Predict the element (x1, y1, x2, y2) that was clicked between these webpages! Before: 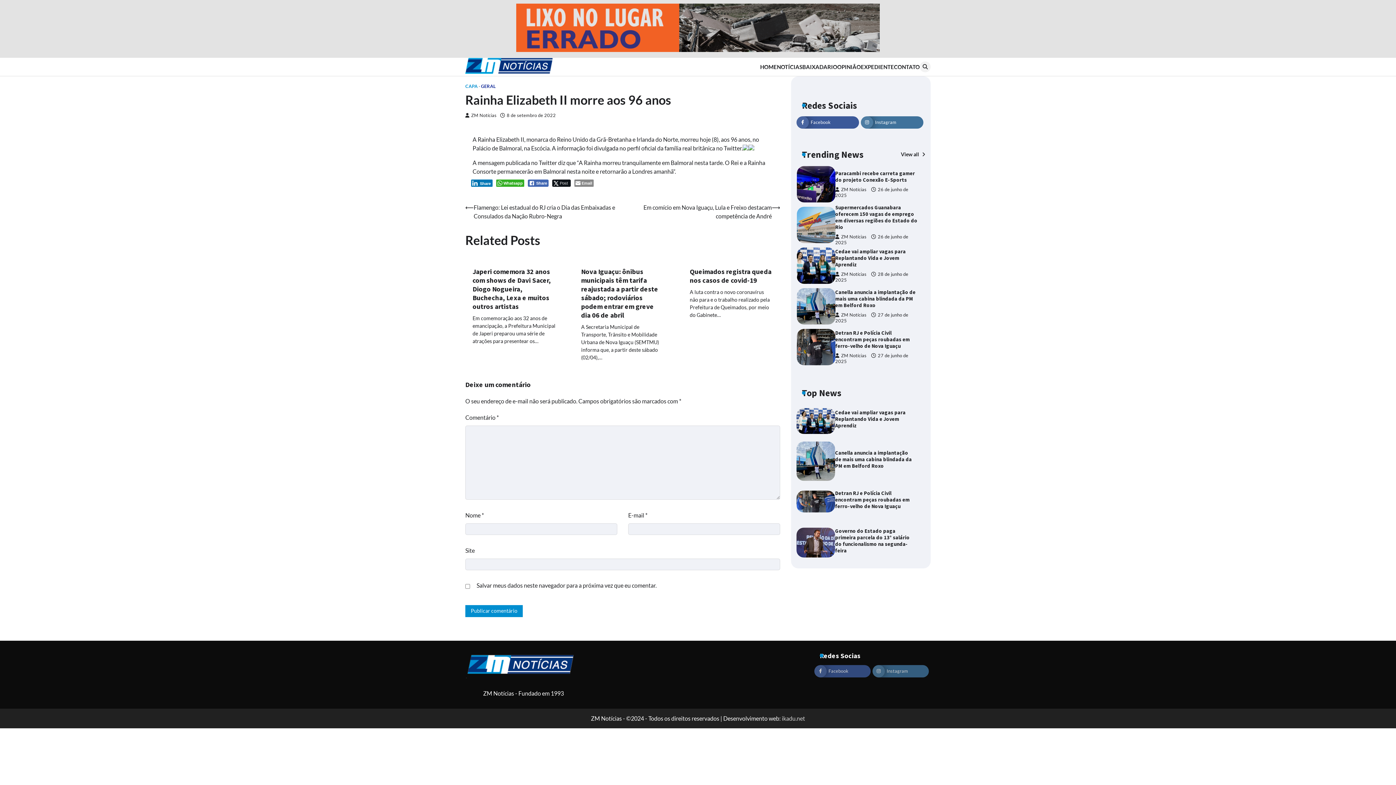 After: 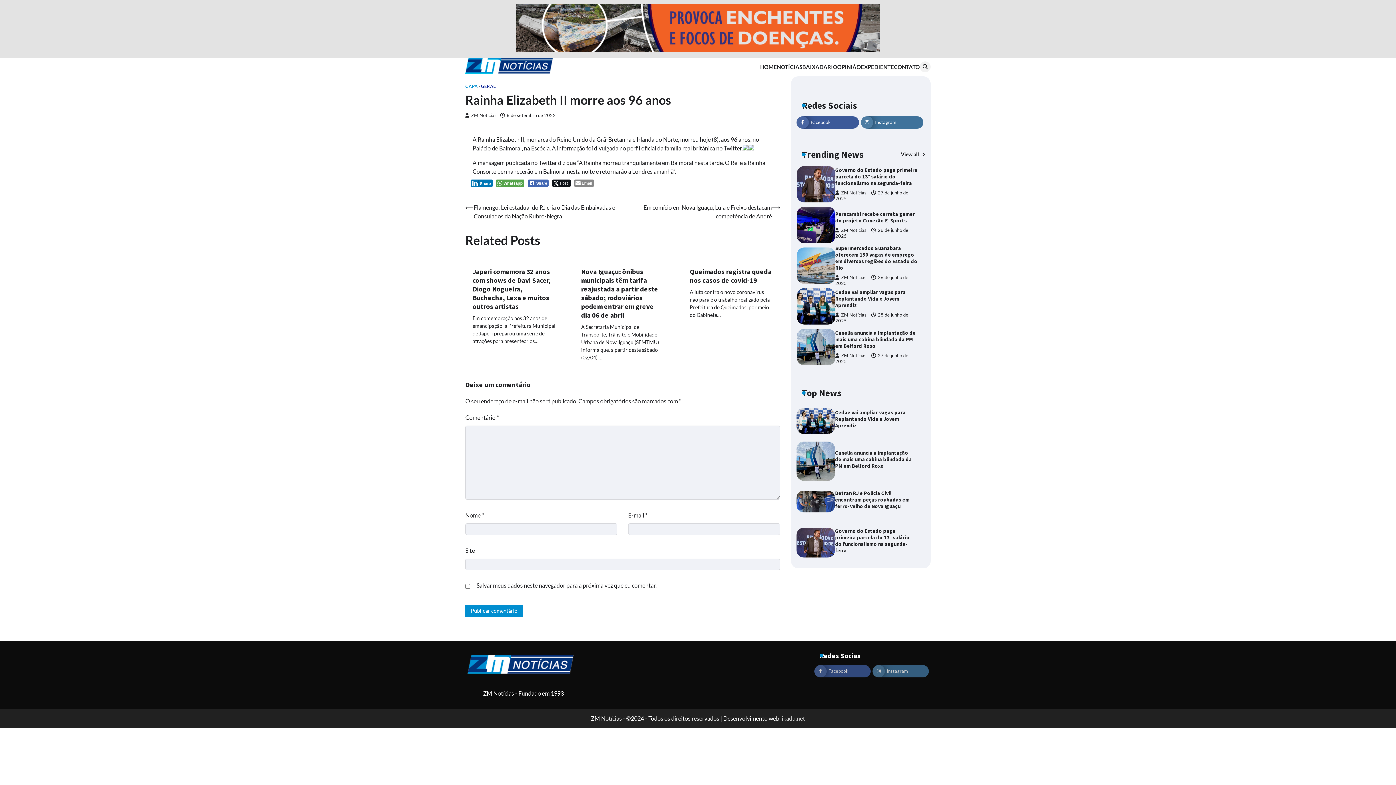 Action: label: WhatsApp Share bbox: (496, 179, 524, 187)